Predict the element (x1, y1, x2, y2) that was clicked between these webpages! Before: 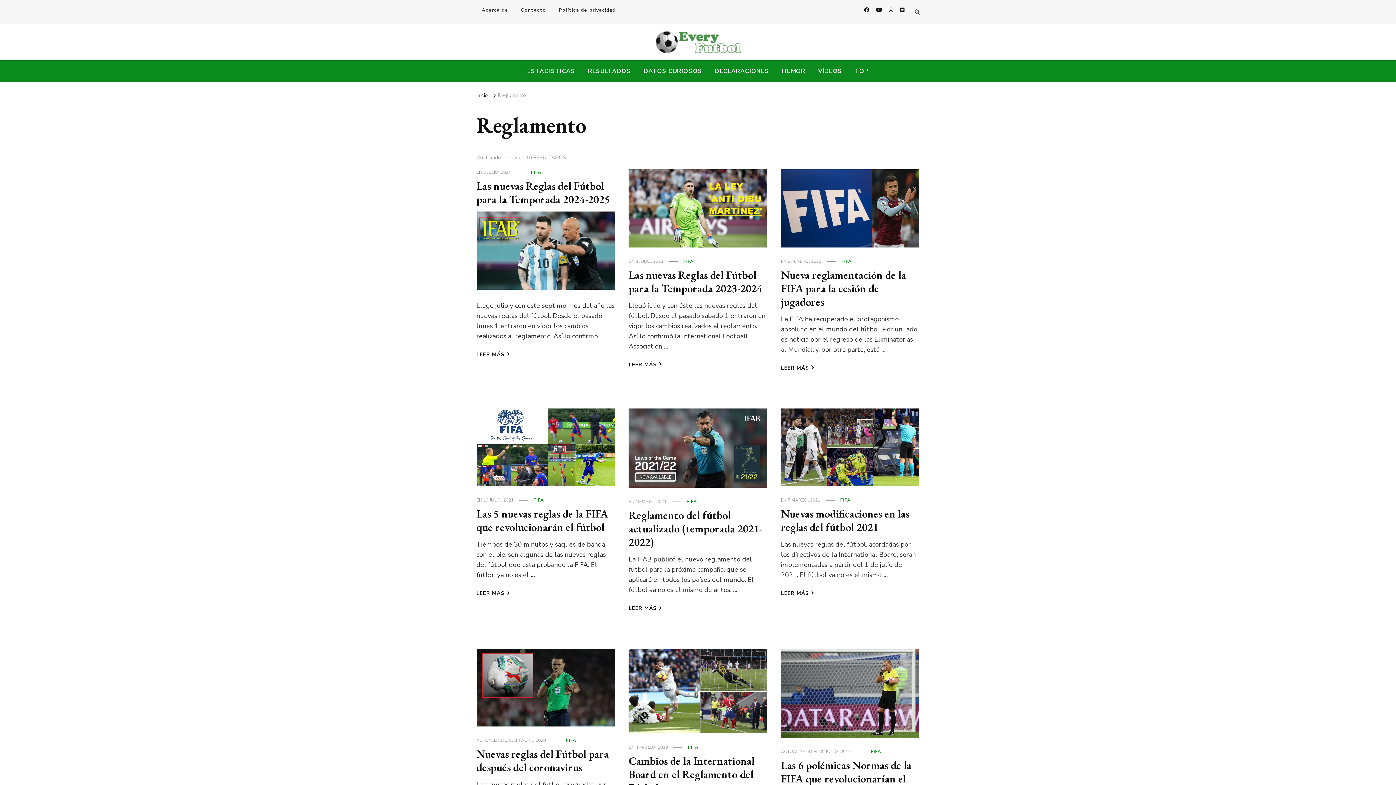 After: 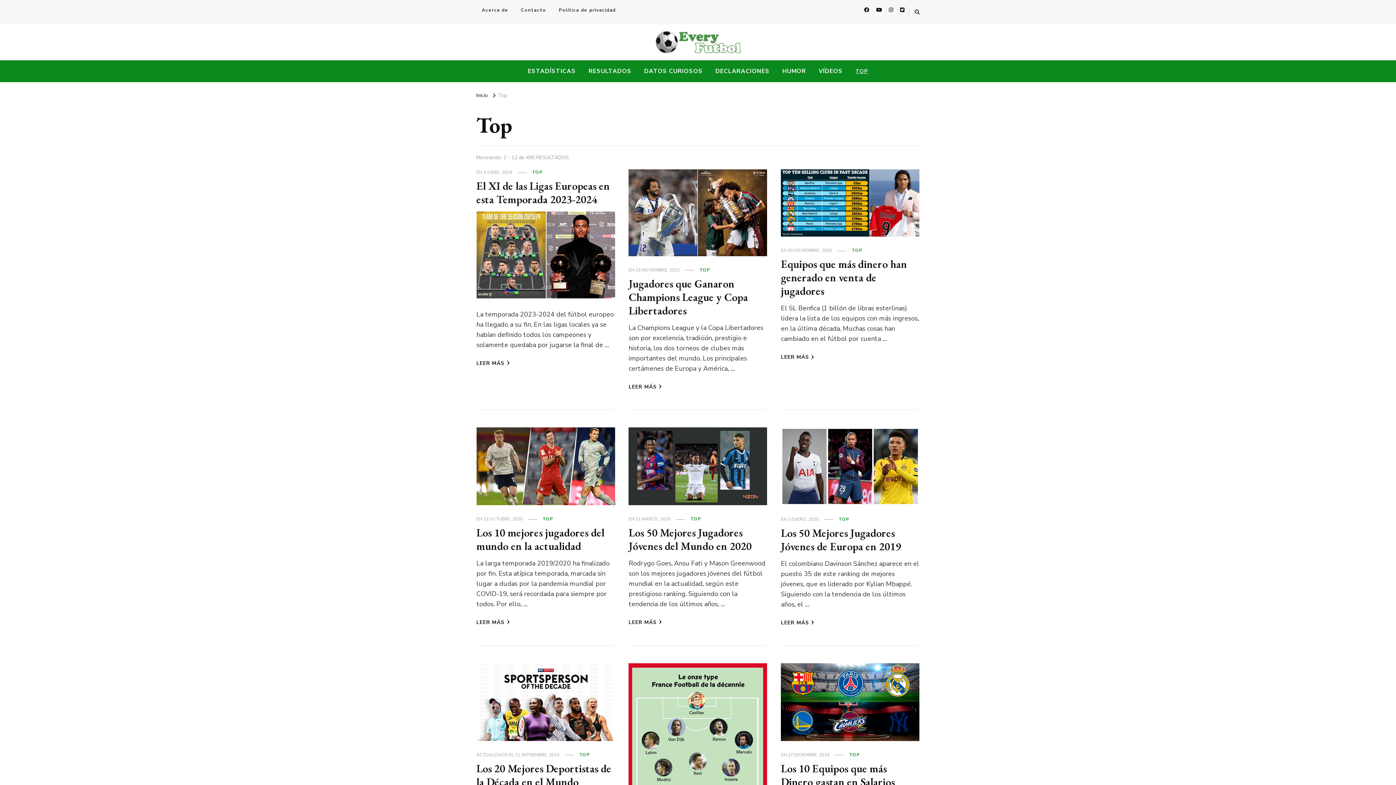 Action: label: TOP bbox: (849, 60, 874, 81)